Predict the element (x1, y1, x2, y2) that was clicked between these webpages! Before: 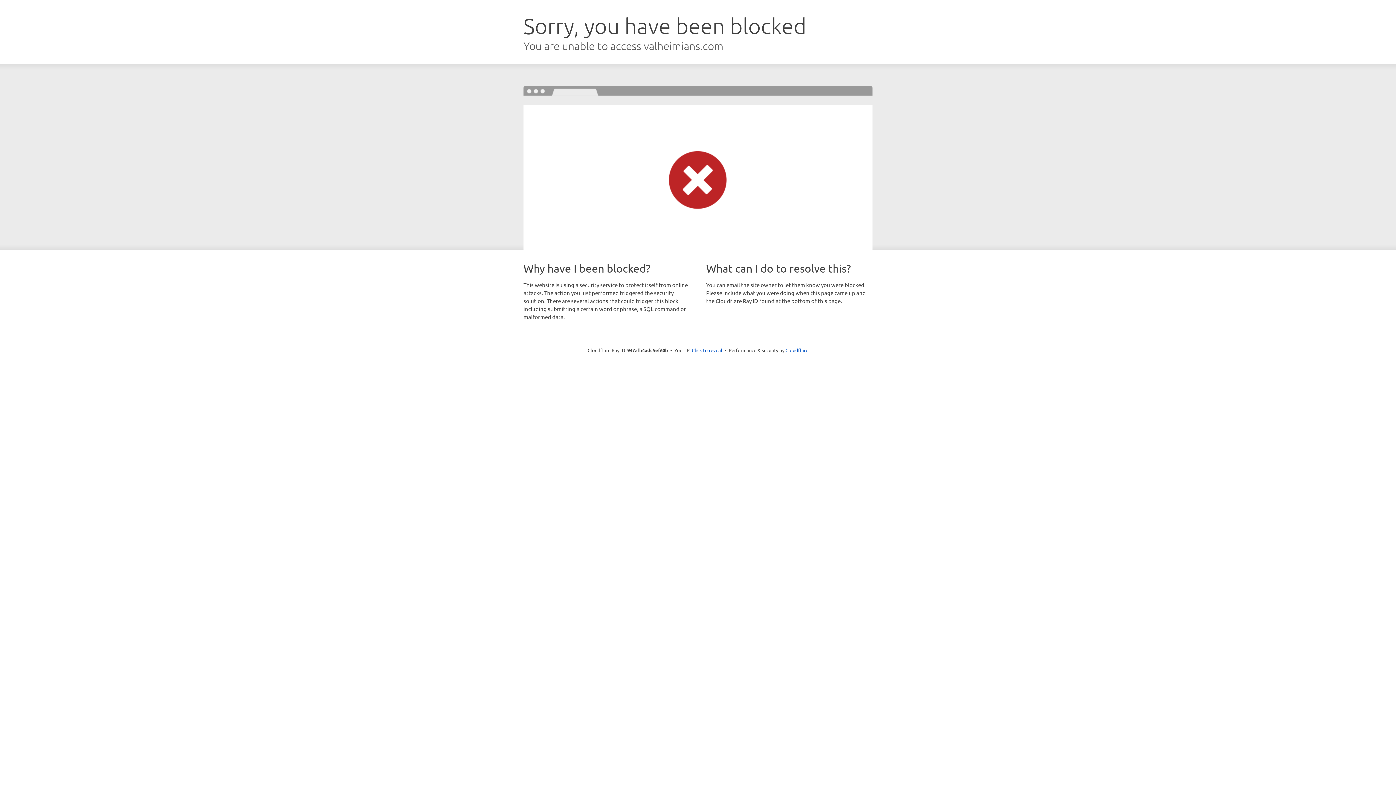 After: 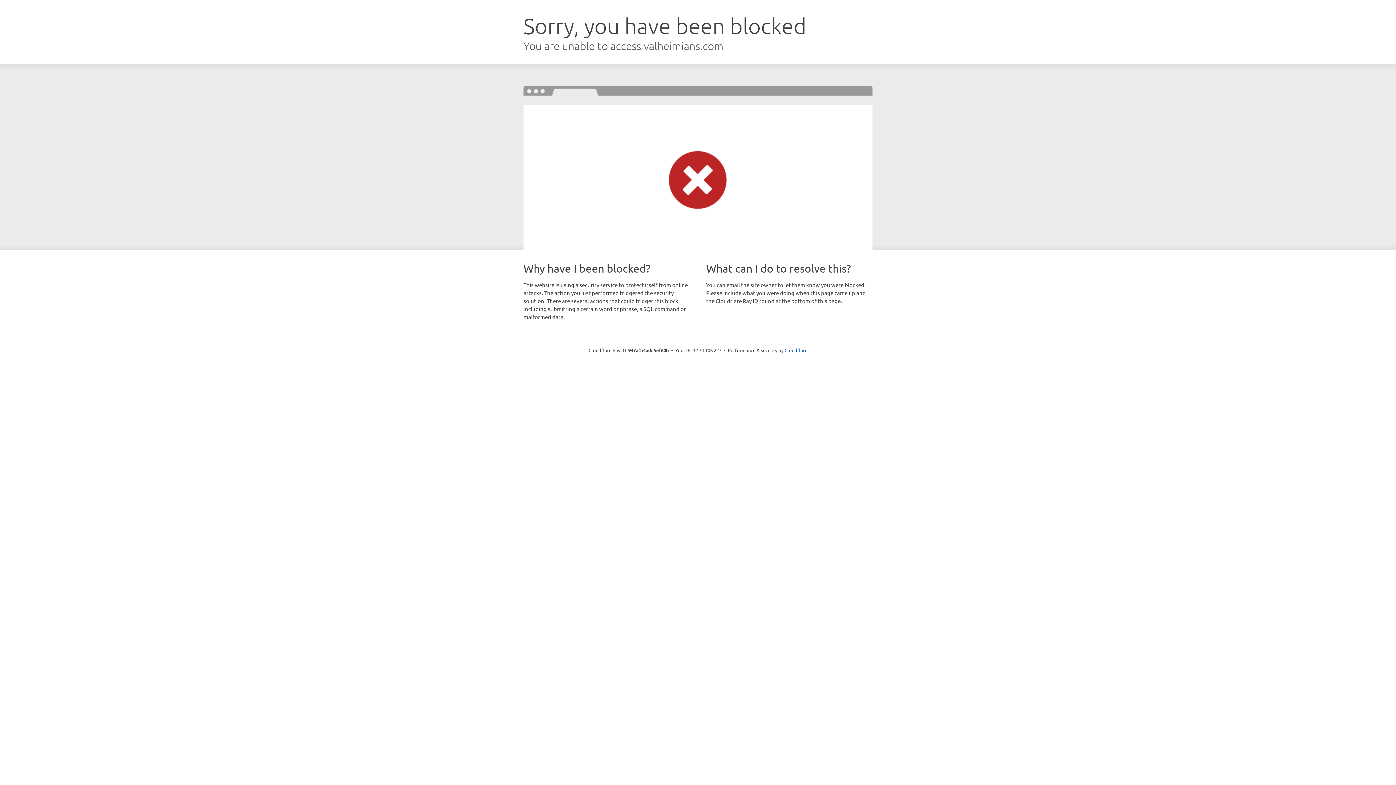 Action: bbox: (692, 346, 722, 353) label: Click to reveal